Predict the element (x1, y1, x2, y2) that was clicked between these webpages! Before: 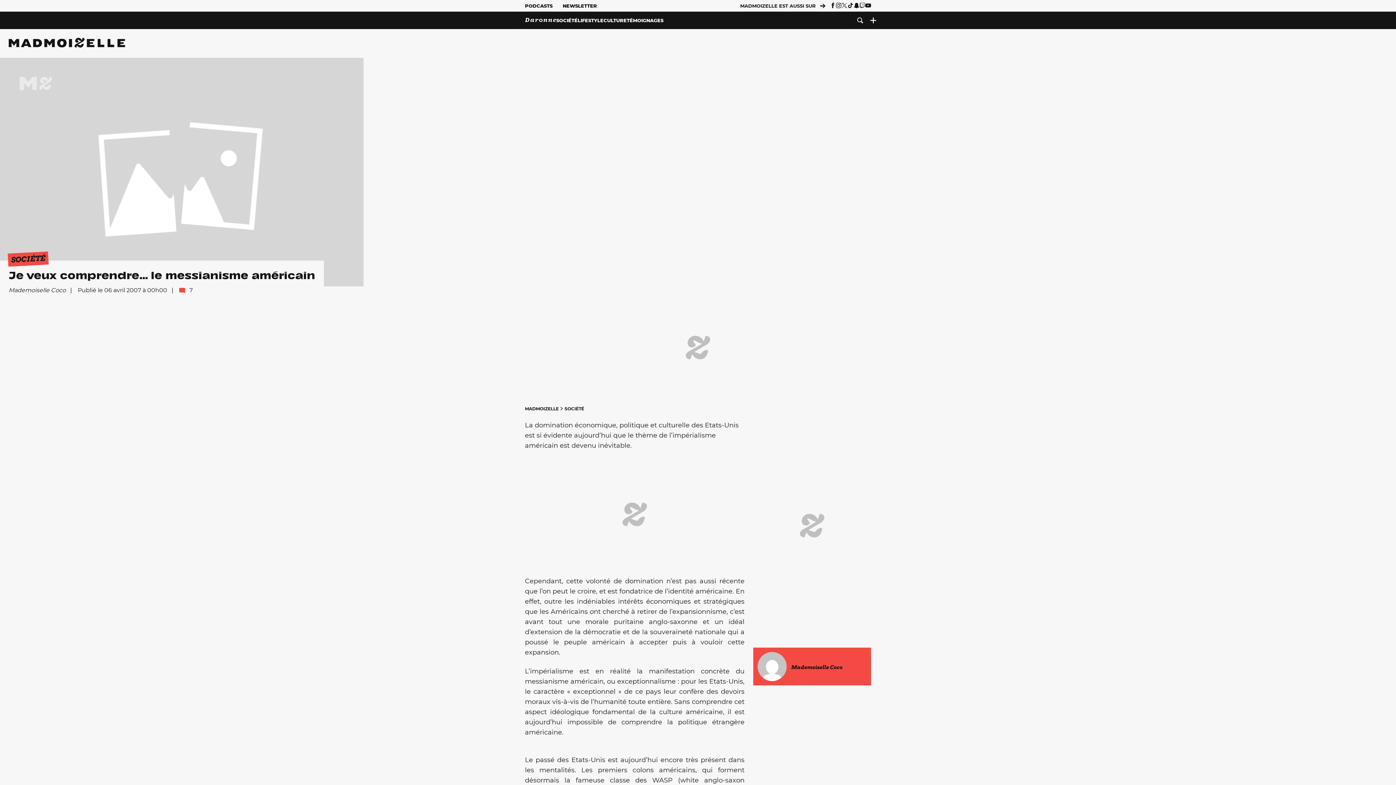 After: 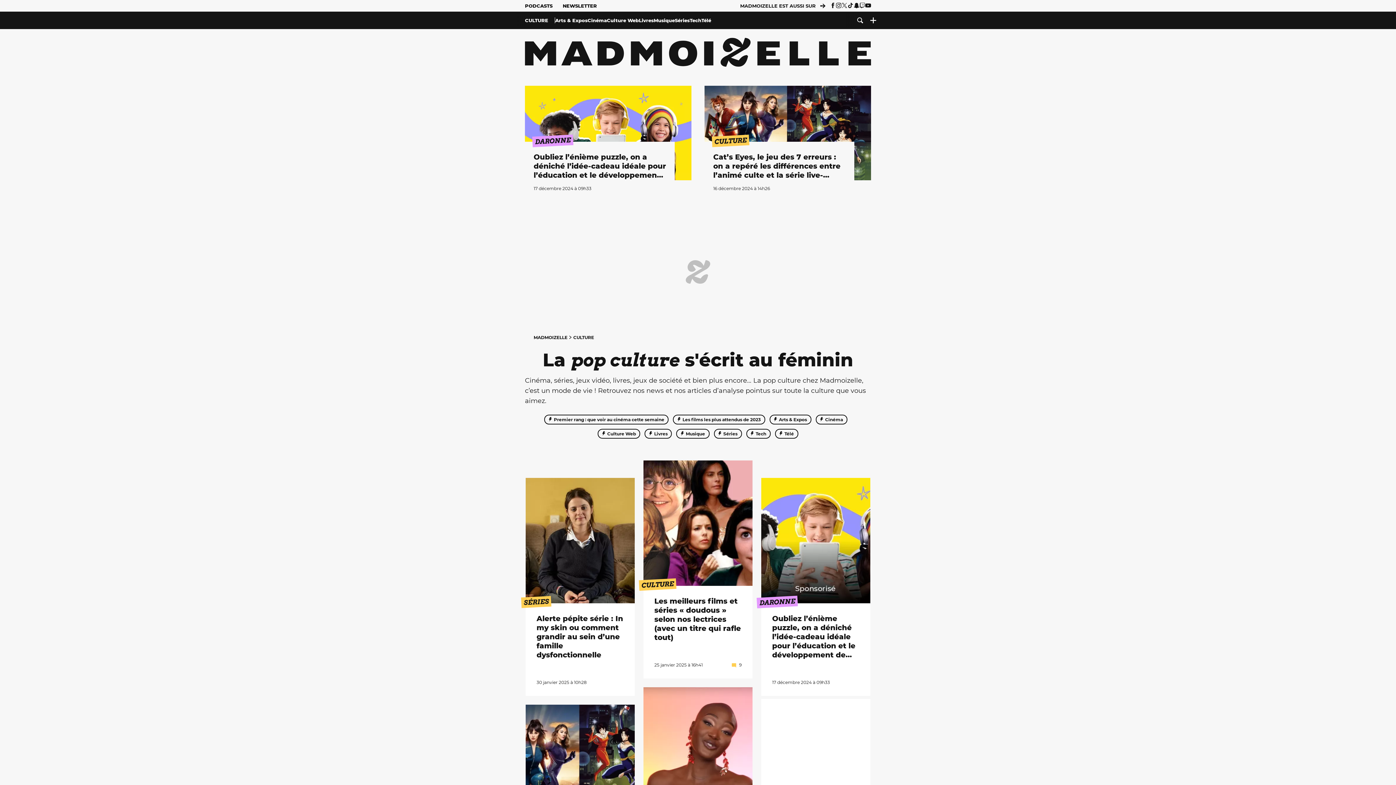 Action: label: CULTURE bbox: (603, 11, 626, 29)